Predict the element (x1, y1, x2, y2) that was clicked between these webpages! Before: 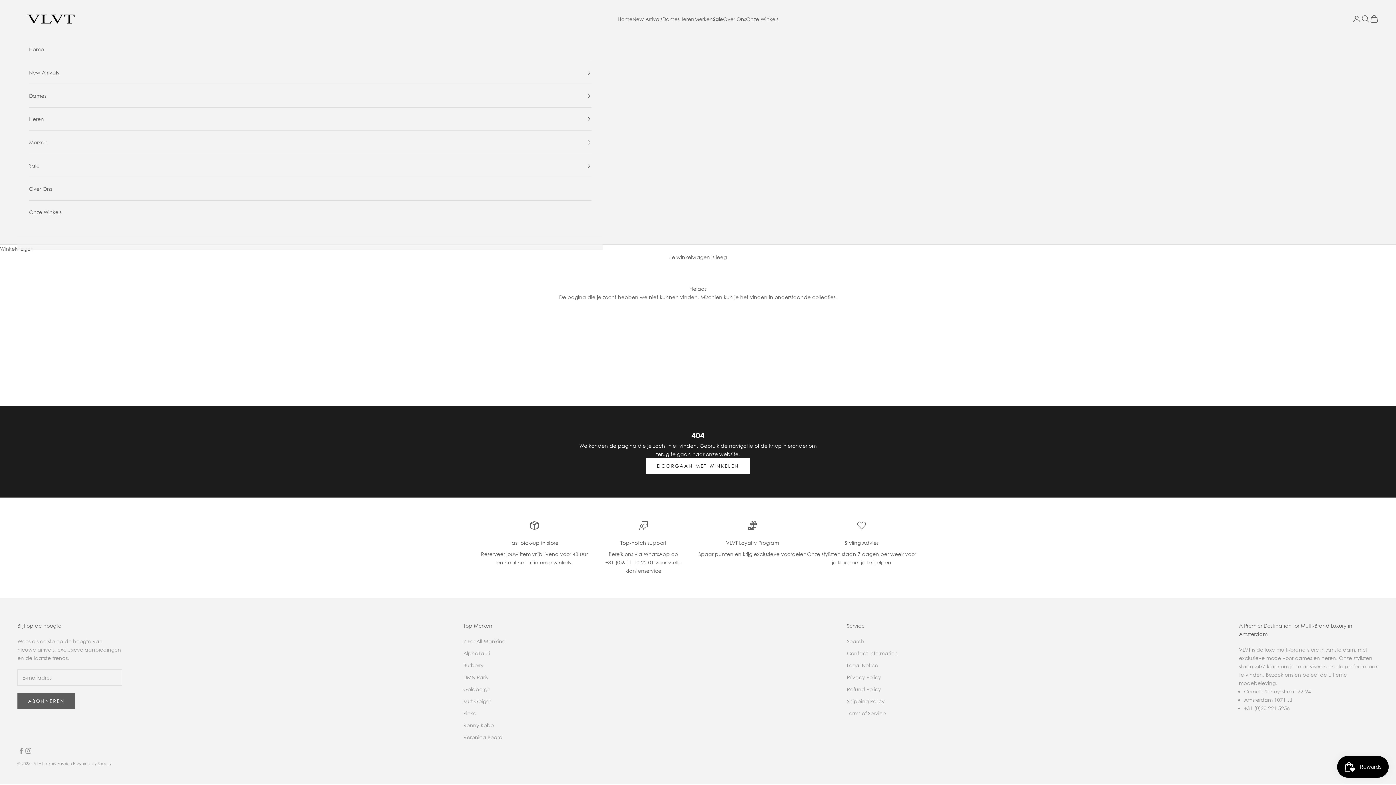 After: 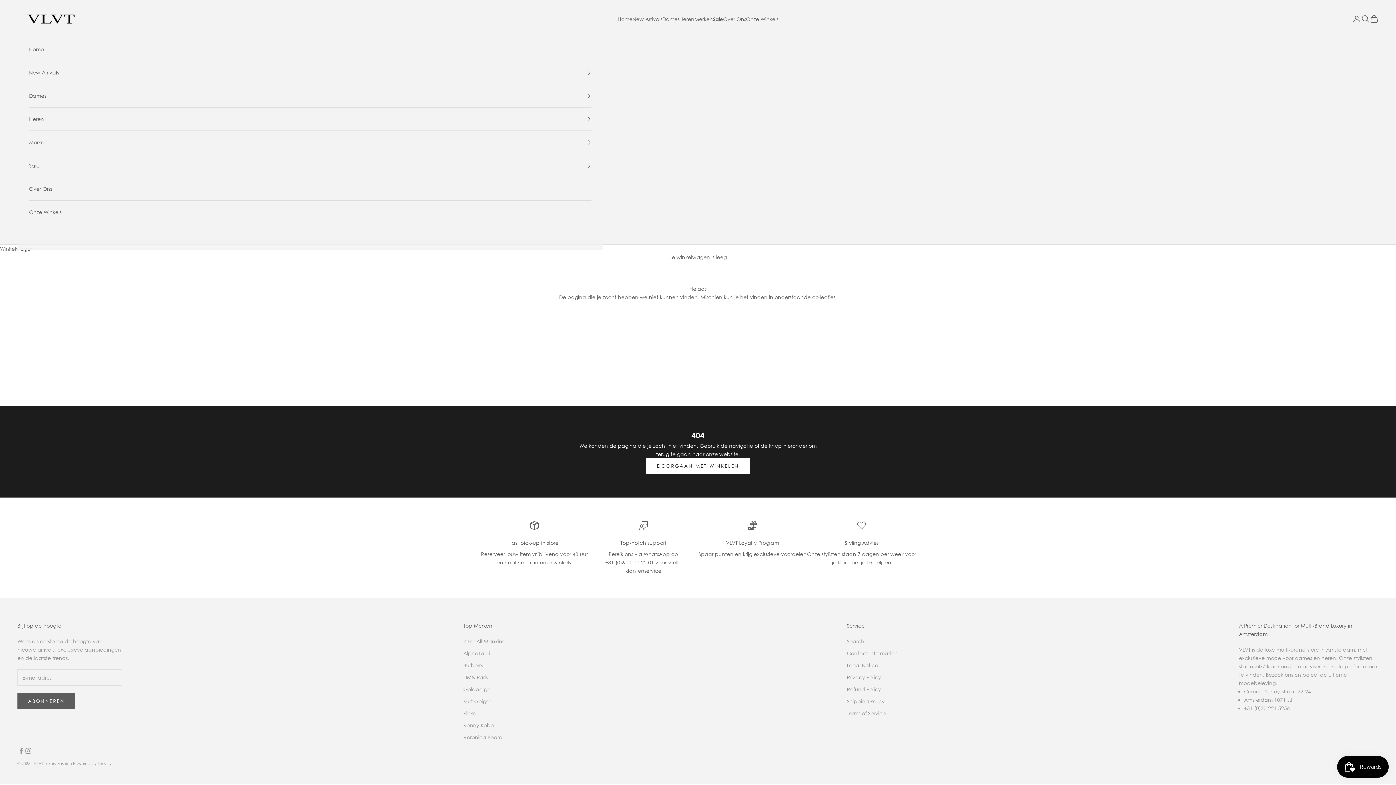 Action: bbox: (29, 154, 591, 177) label: Sale